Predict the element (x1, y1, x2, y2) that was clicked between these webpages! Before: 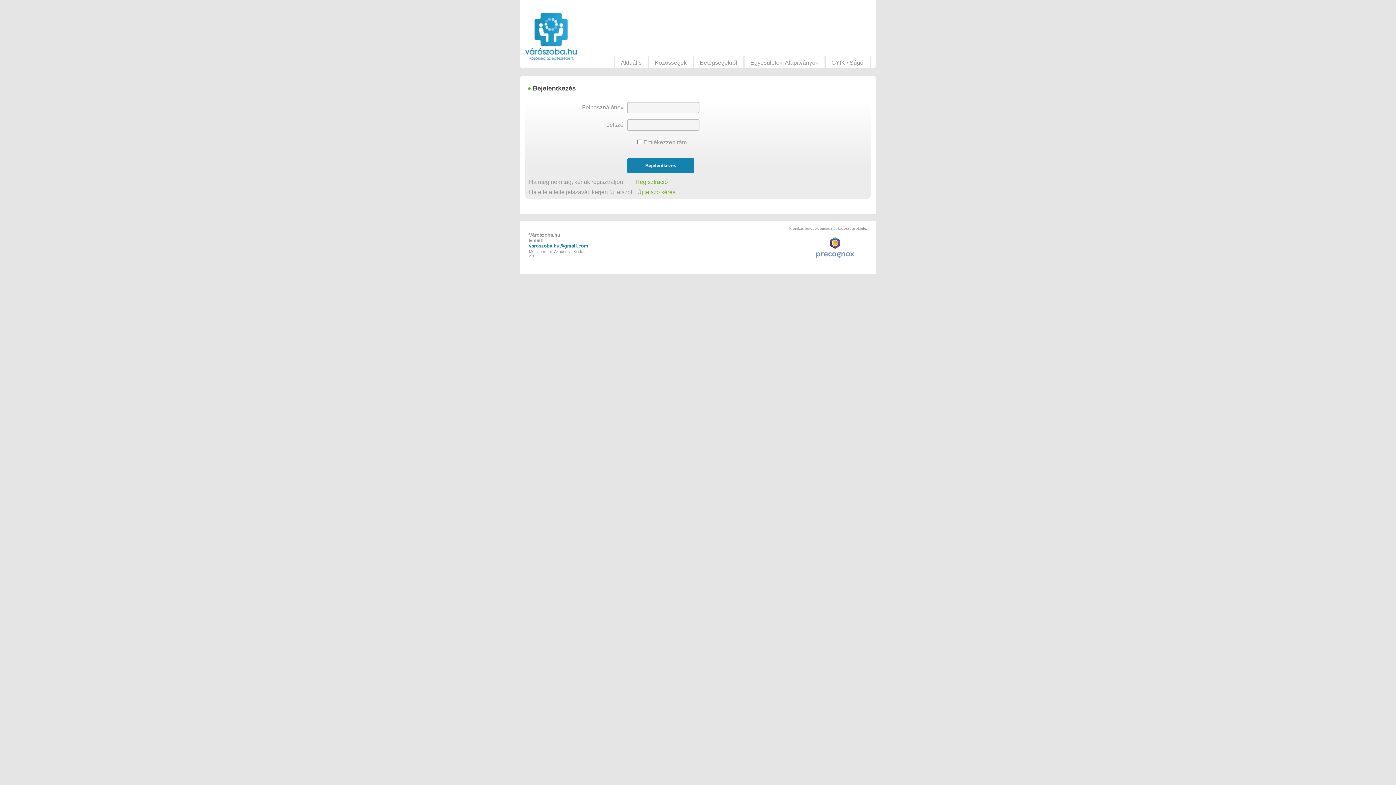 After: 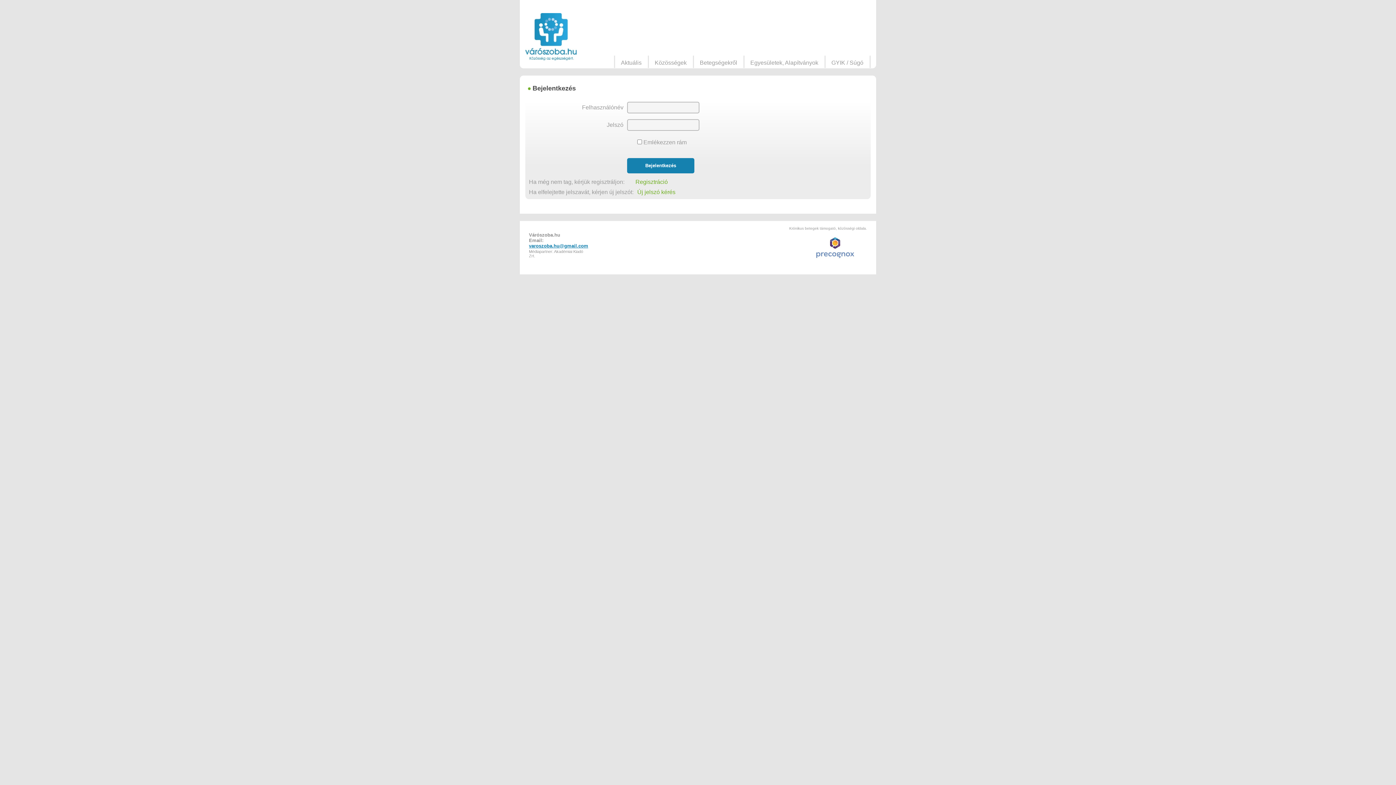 Action: label: varoszoba.hu@gmail.com bbox: (529, 243, 588, 248)